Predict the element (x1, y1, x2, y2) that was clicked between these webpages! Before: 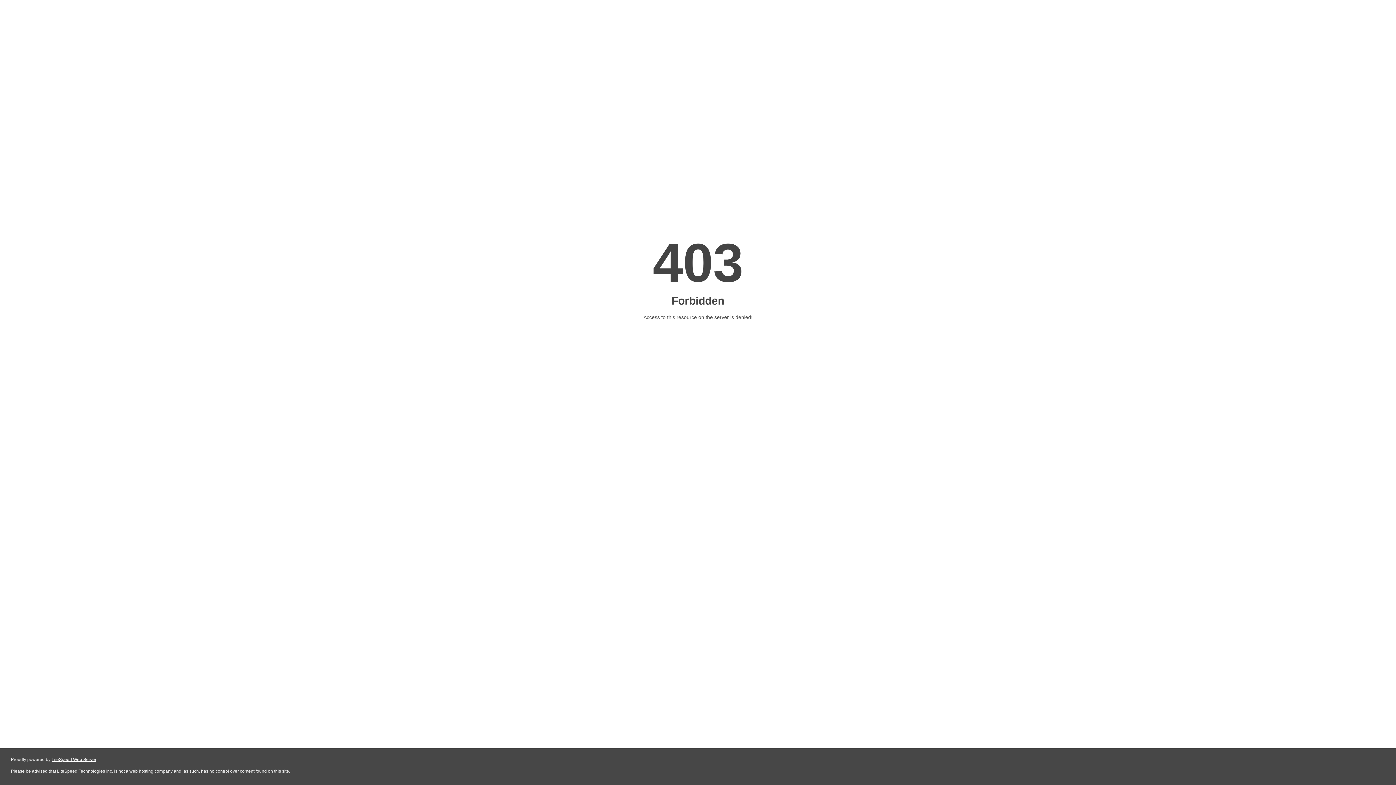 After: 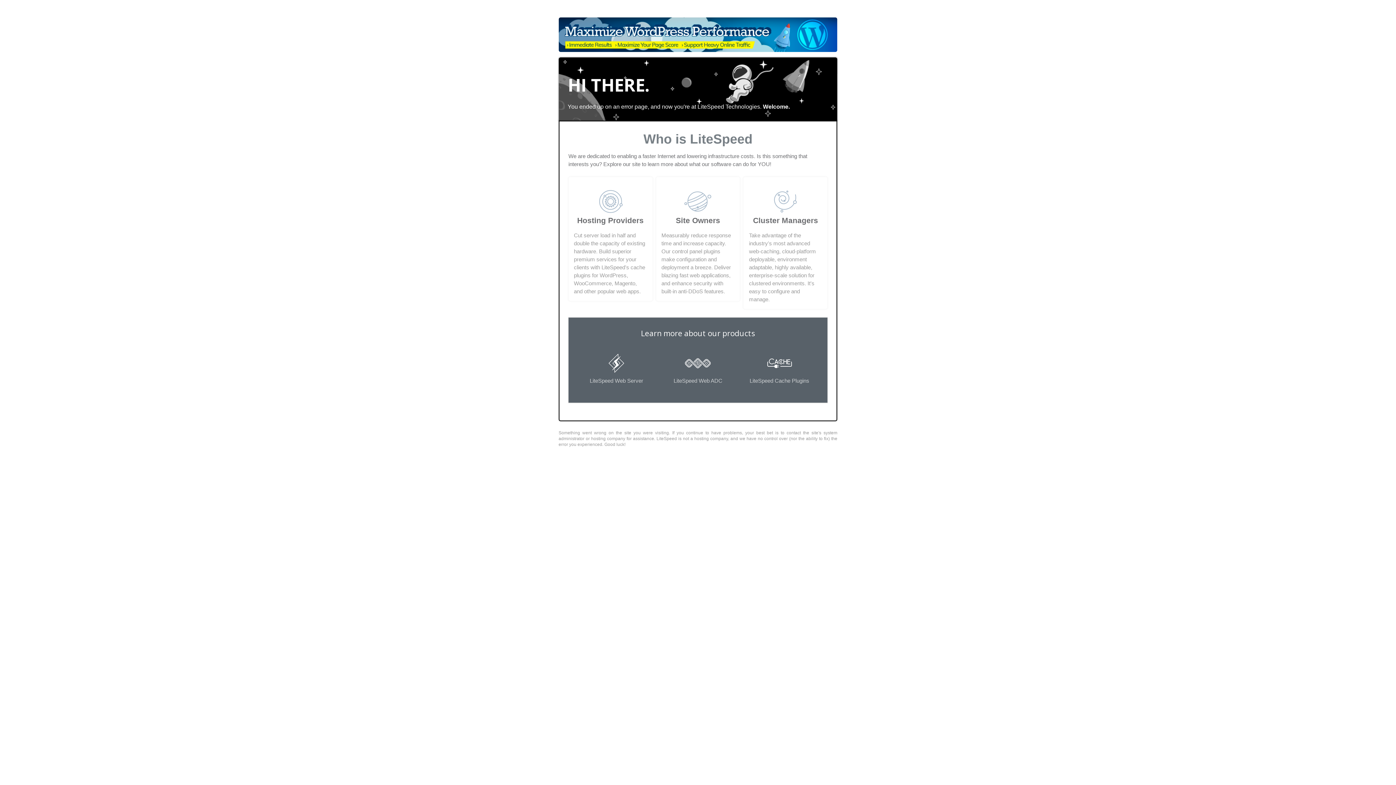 Action: label: LiteSpeed Web Server bbox: (51, 757, 96, 762)